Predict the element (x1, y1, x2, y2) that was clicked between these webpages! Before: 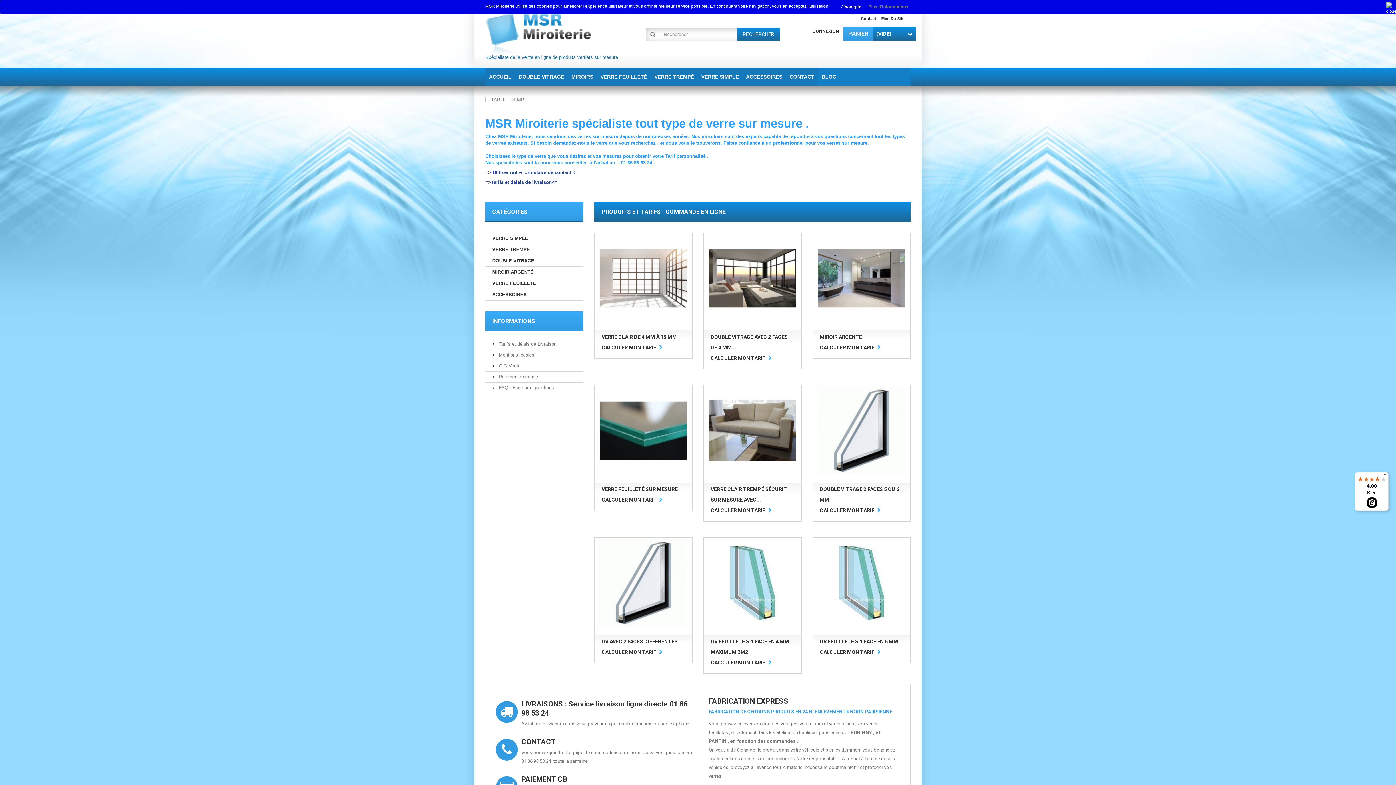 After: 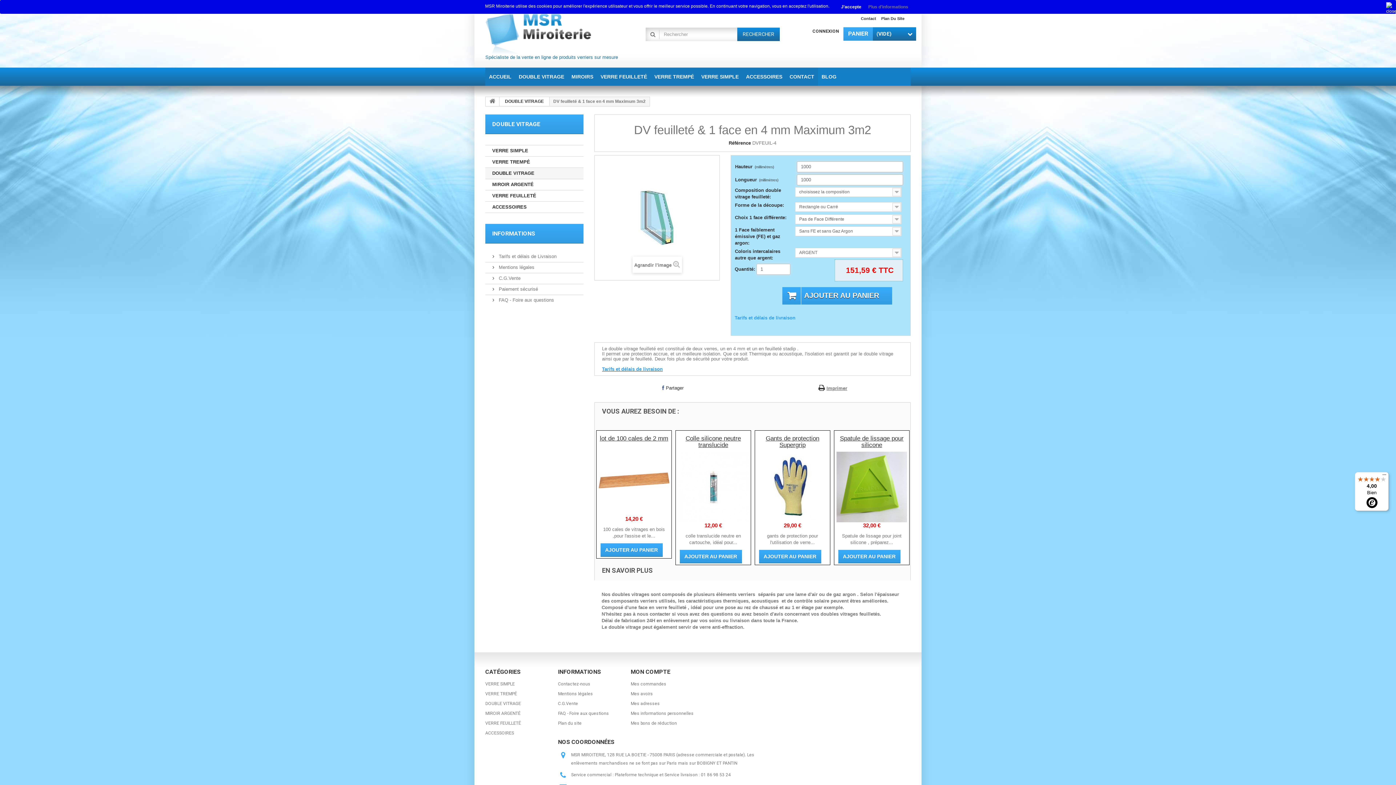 Action: bbox: (703, 537, 801, 628)